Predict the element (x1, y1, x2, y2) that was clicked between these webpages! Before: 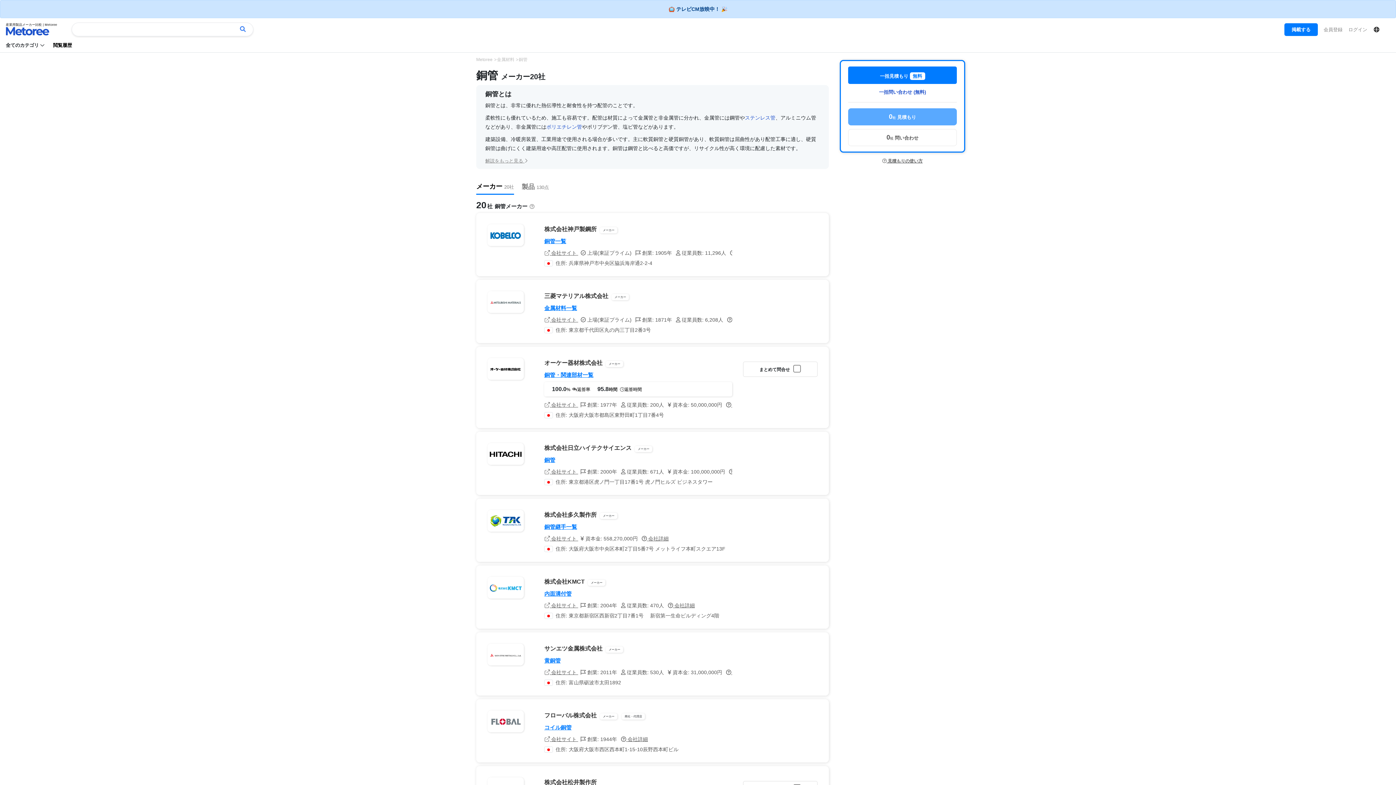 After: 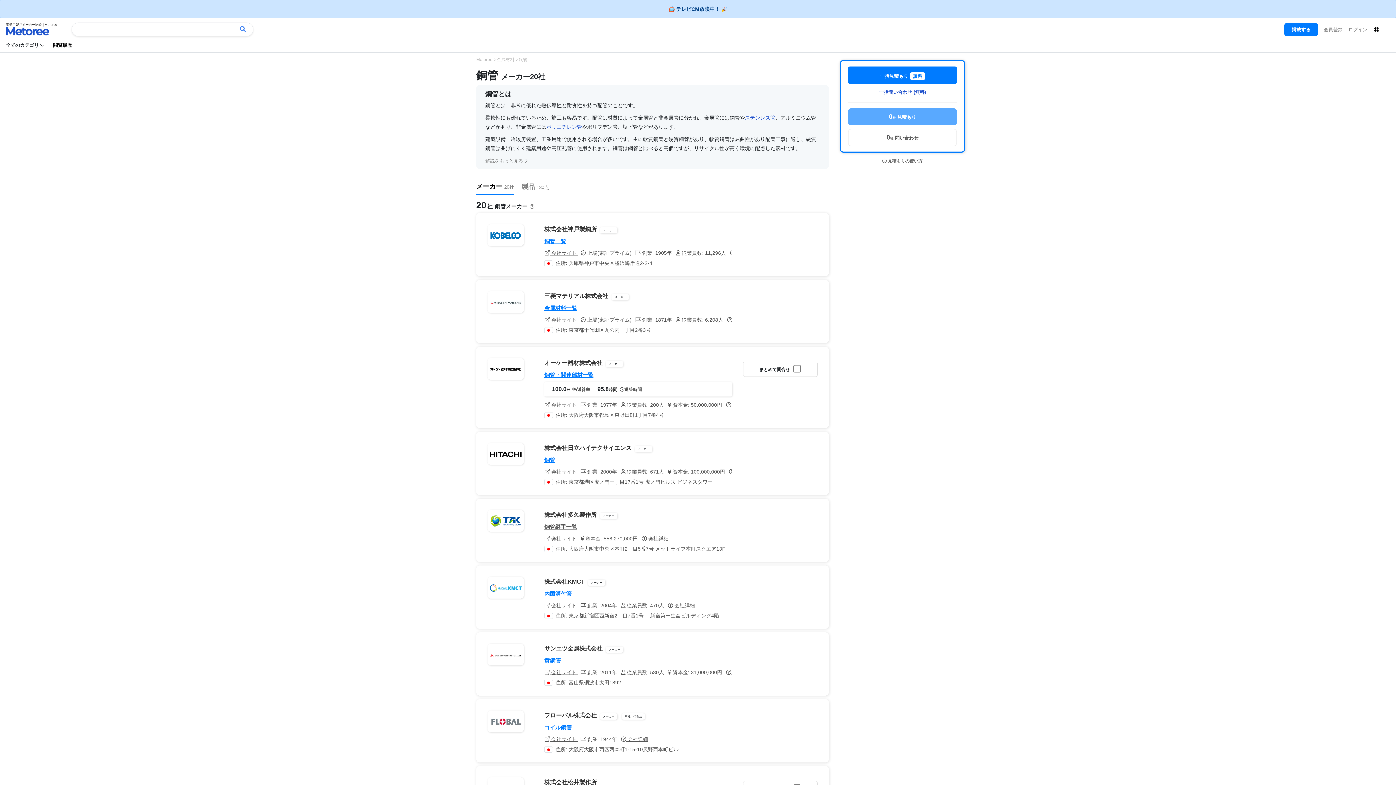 Action: label: 銅管継手一覧 bbox: (544, 524, 577, 530)